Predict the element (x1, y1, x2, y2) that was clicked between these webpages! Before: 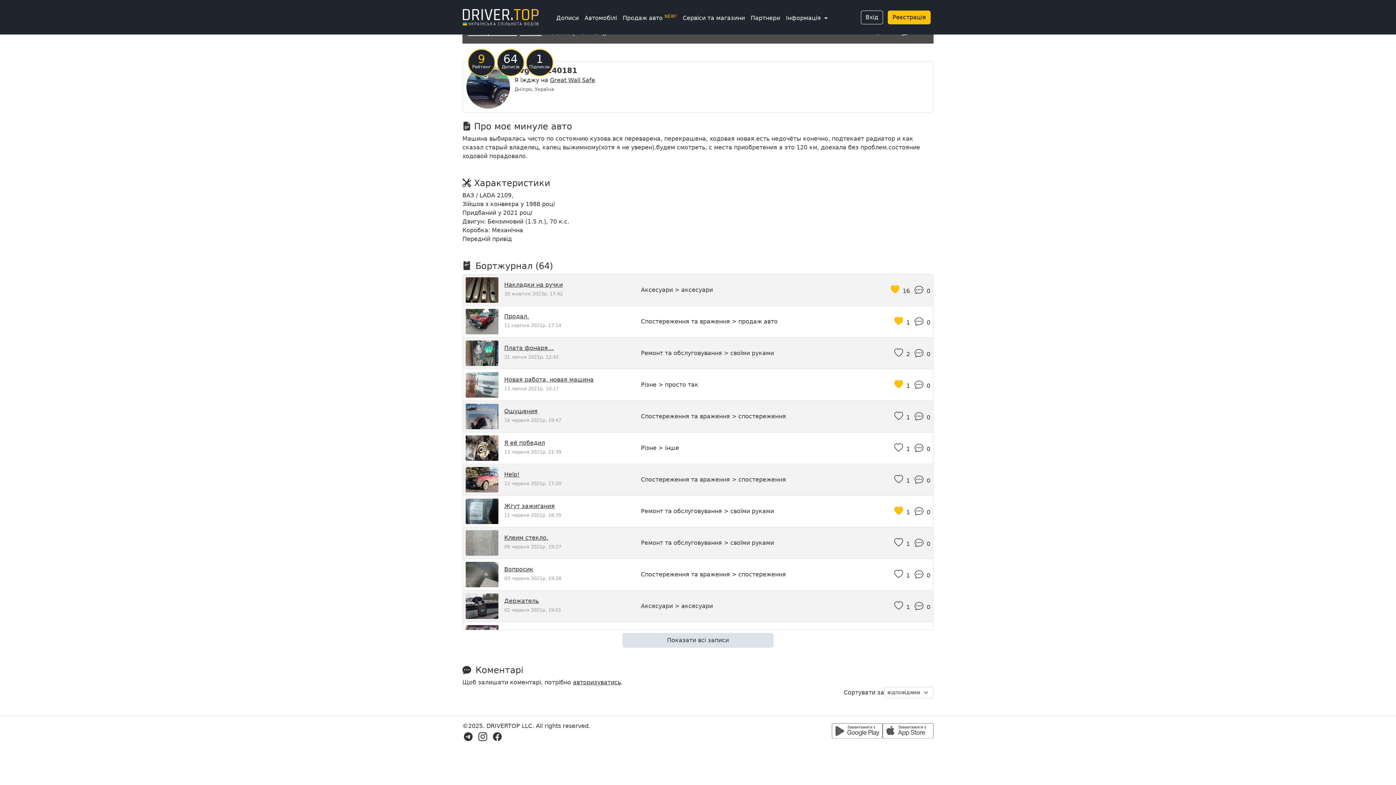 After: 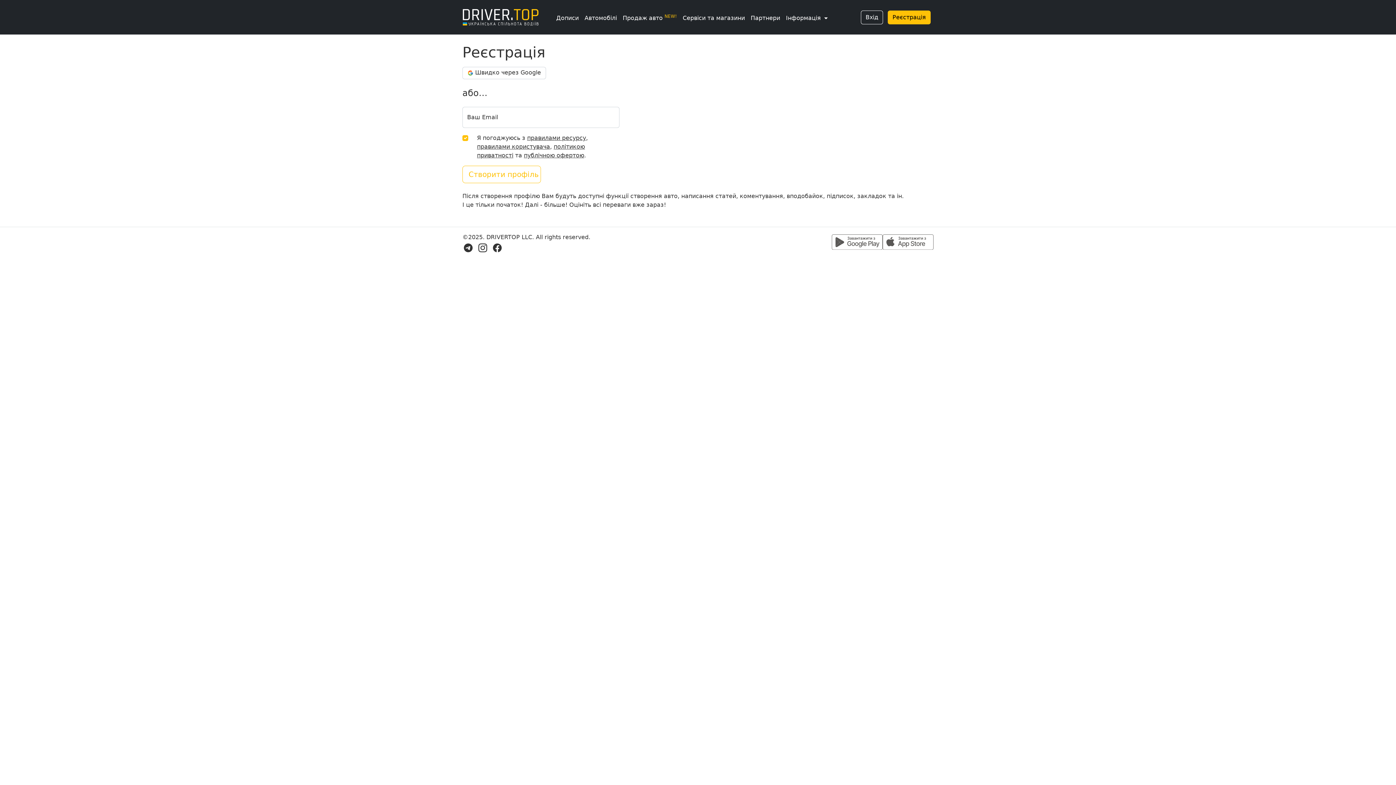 Action: label: Реєстрація bbox: (888, 10, 930, 24)